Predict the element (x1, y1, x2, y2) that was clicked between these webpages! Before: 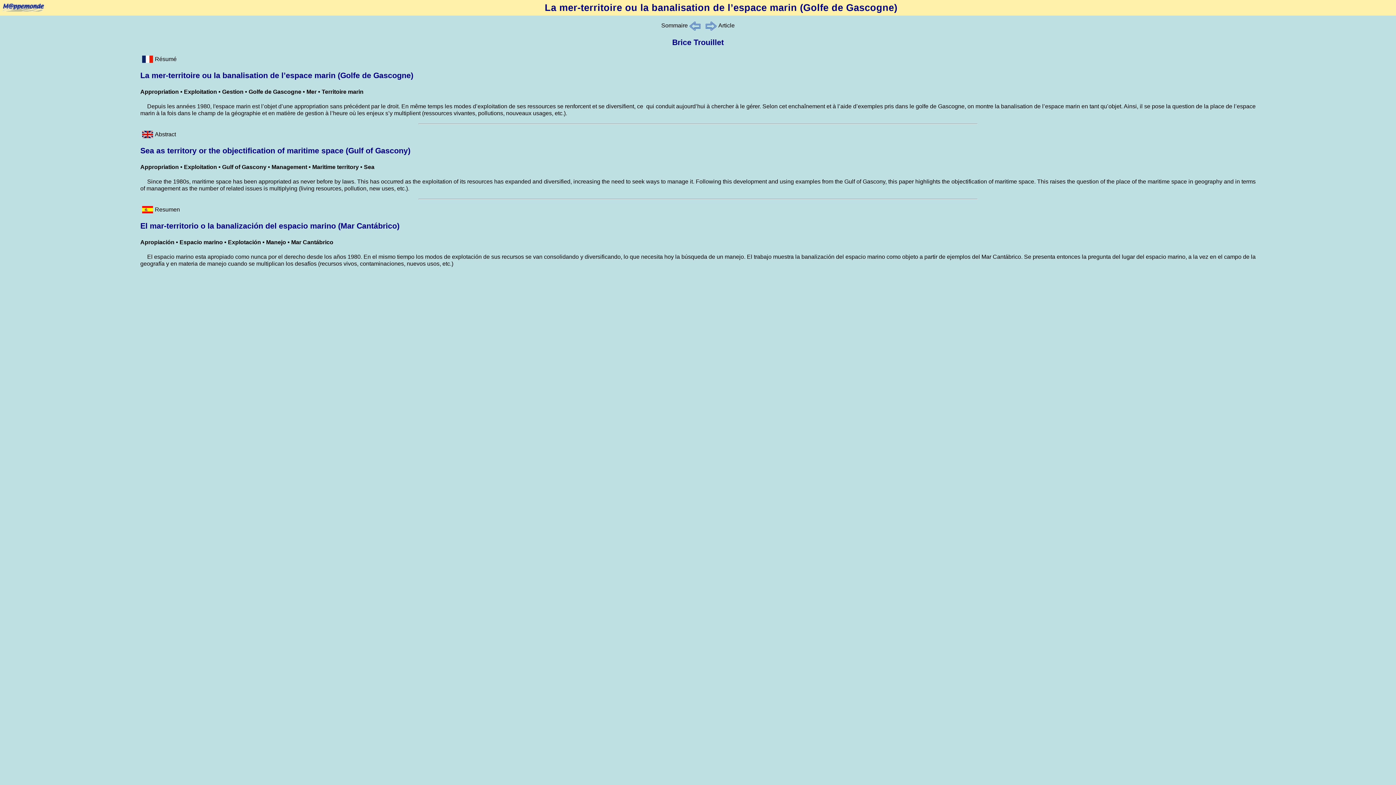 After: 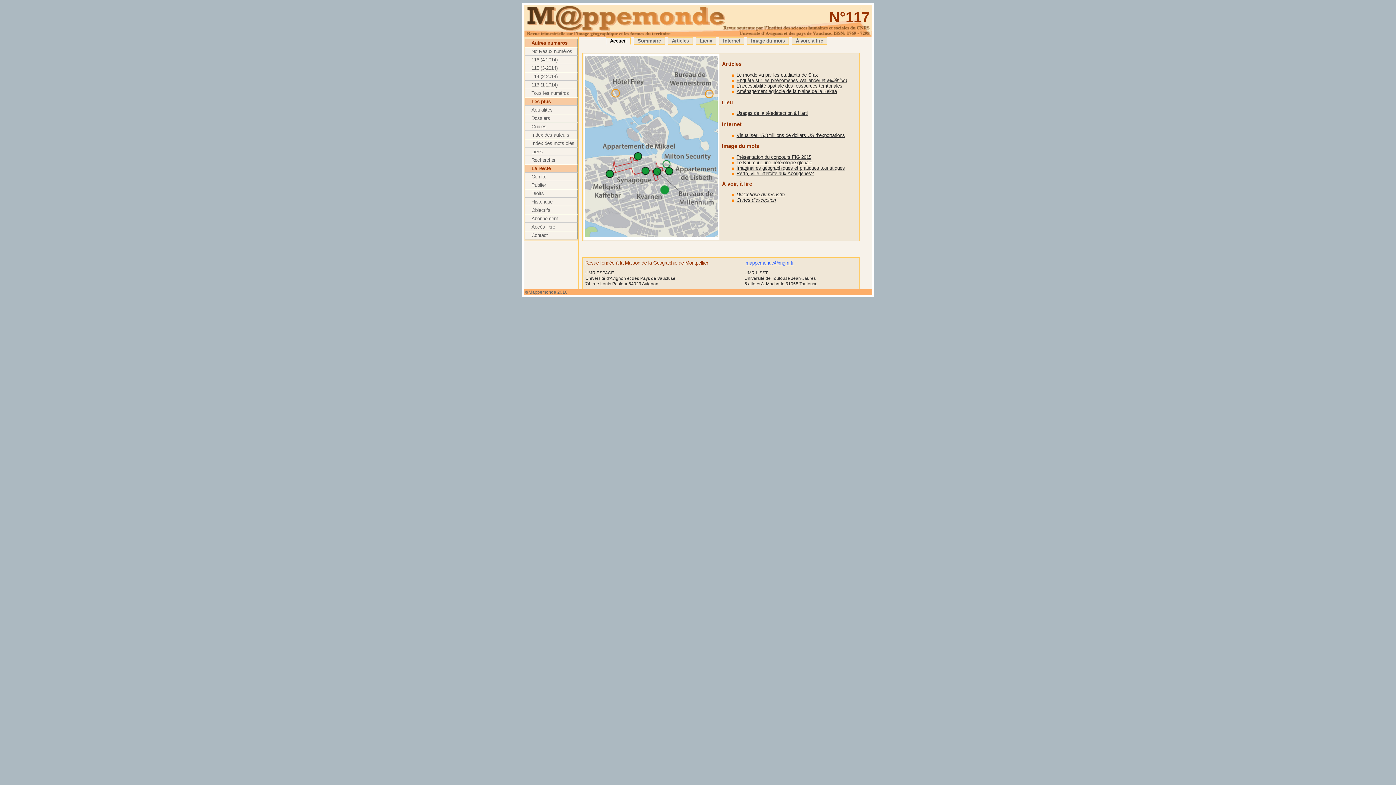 Action: bbox: (2, 2, 44, 8)